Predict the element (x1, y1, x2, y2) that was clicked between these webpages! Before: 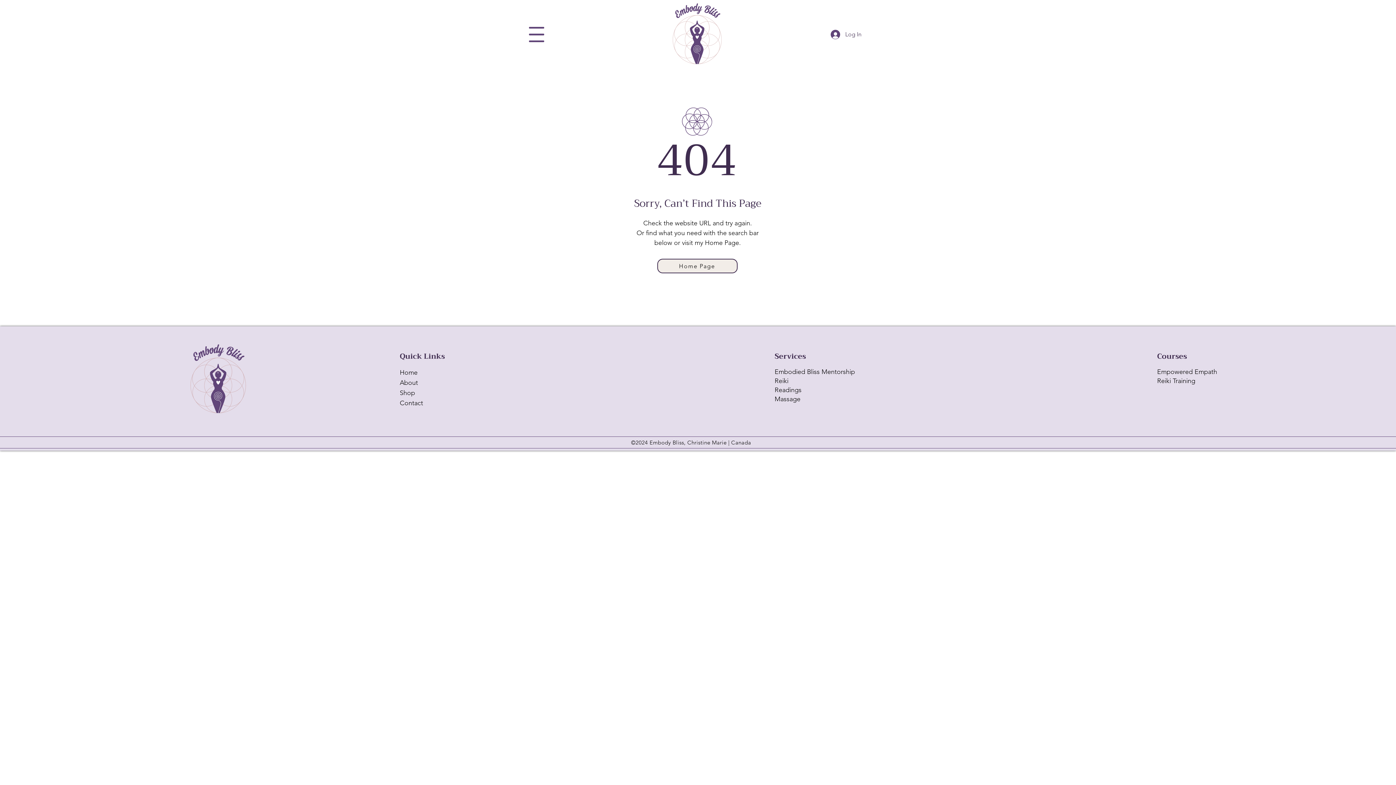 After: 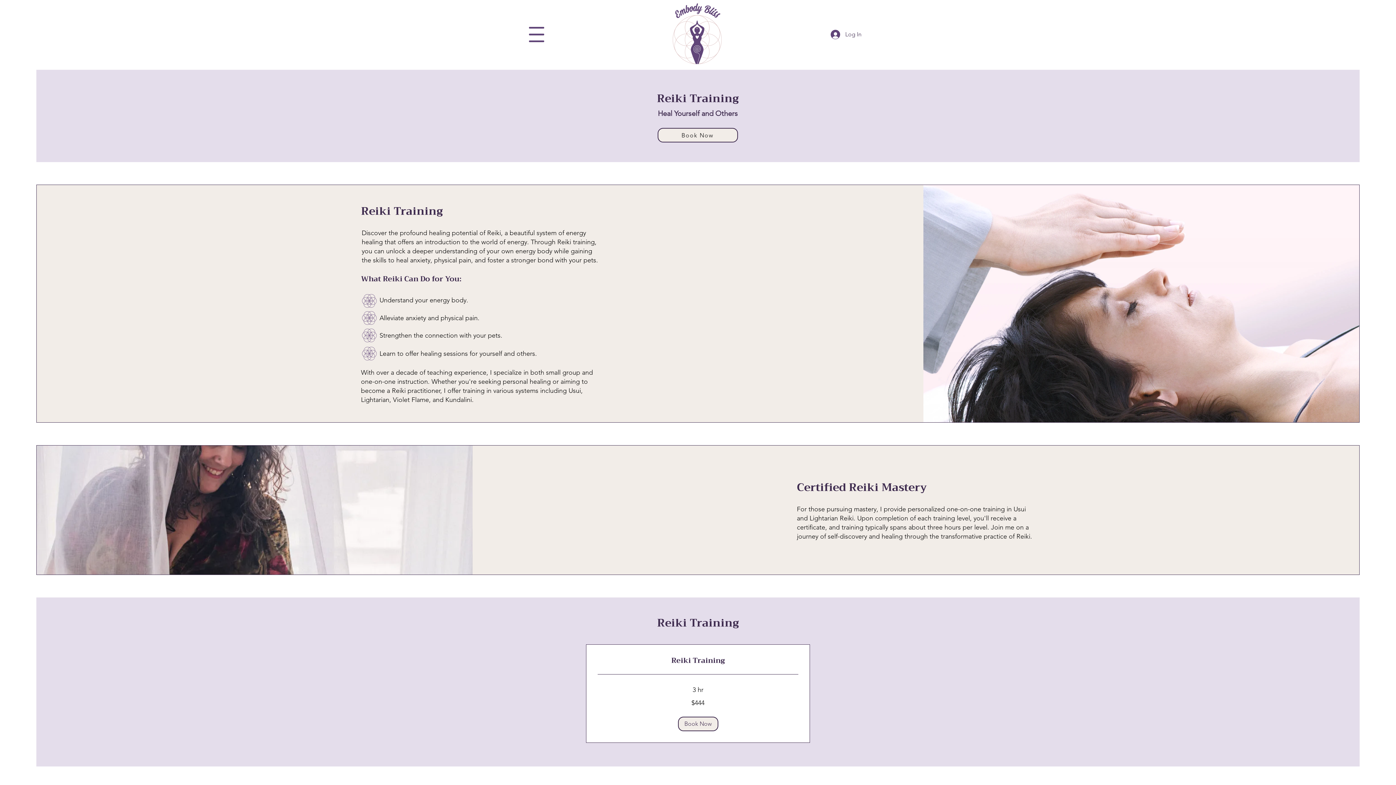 Action: bbox: (1157, 377, 1195, 385) label: Reiki Training